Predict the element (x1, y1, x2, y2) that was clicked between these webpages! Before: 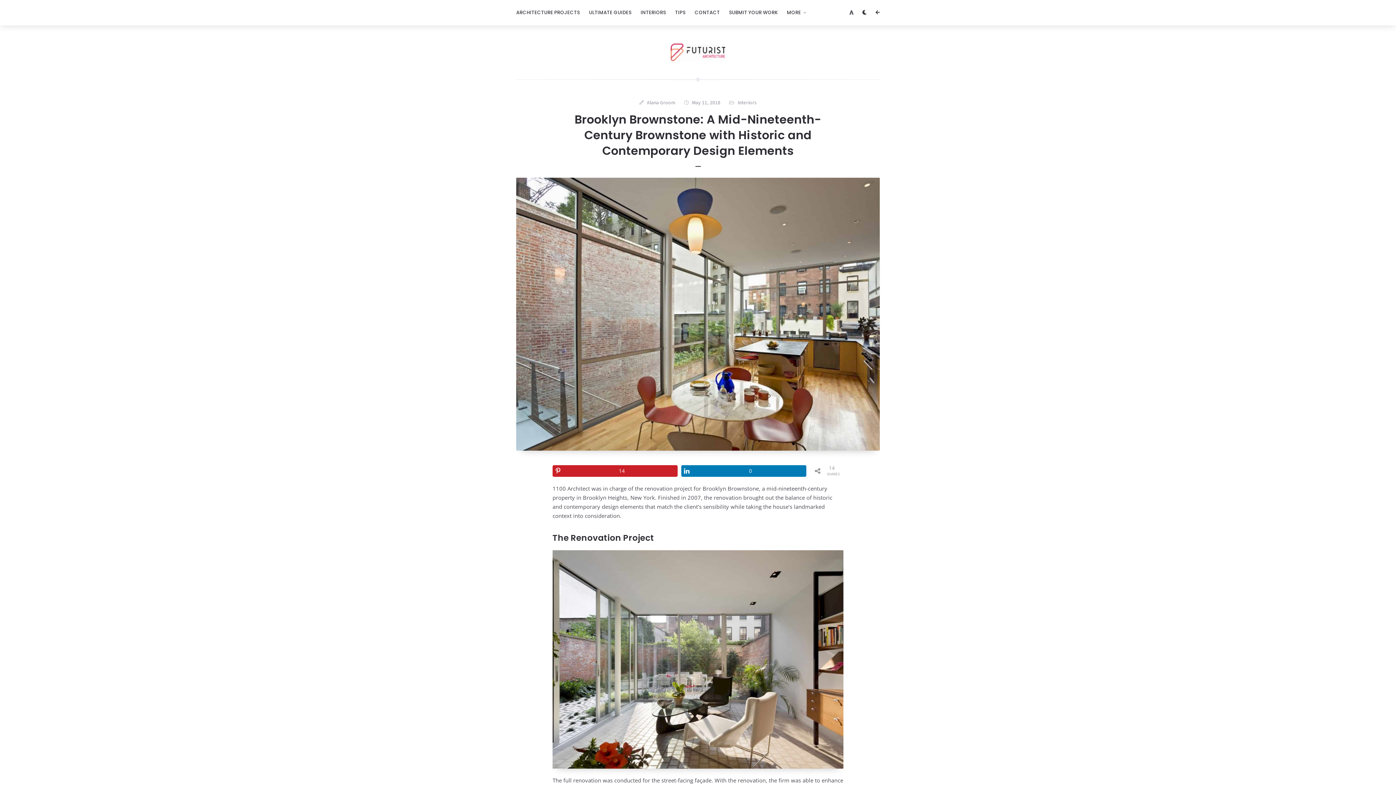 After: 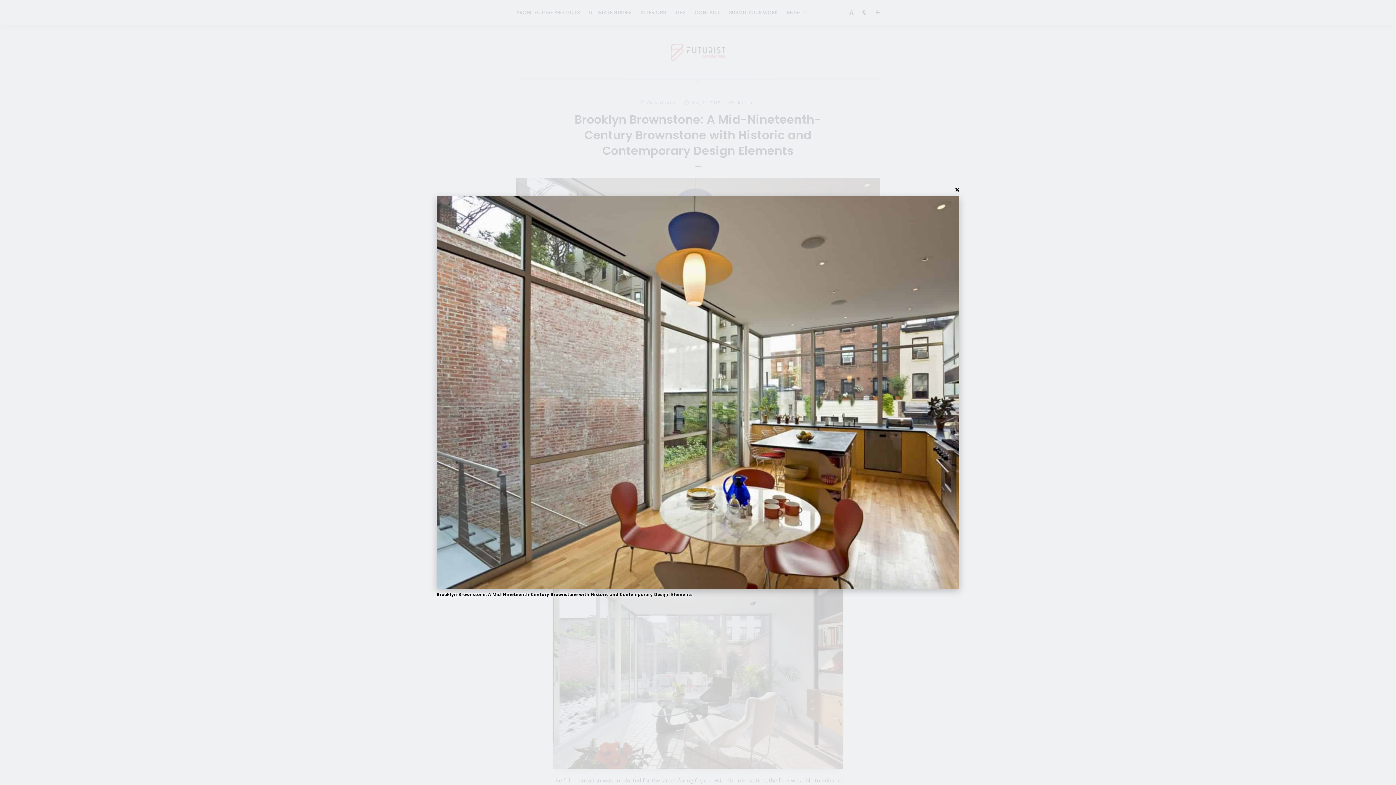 Action: bbox: (516, 177, 880, 450)